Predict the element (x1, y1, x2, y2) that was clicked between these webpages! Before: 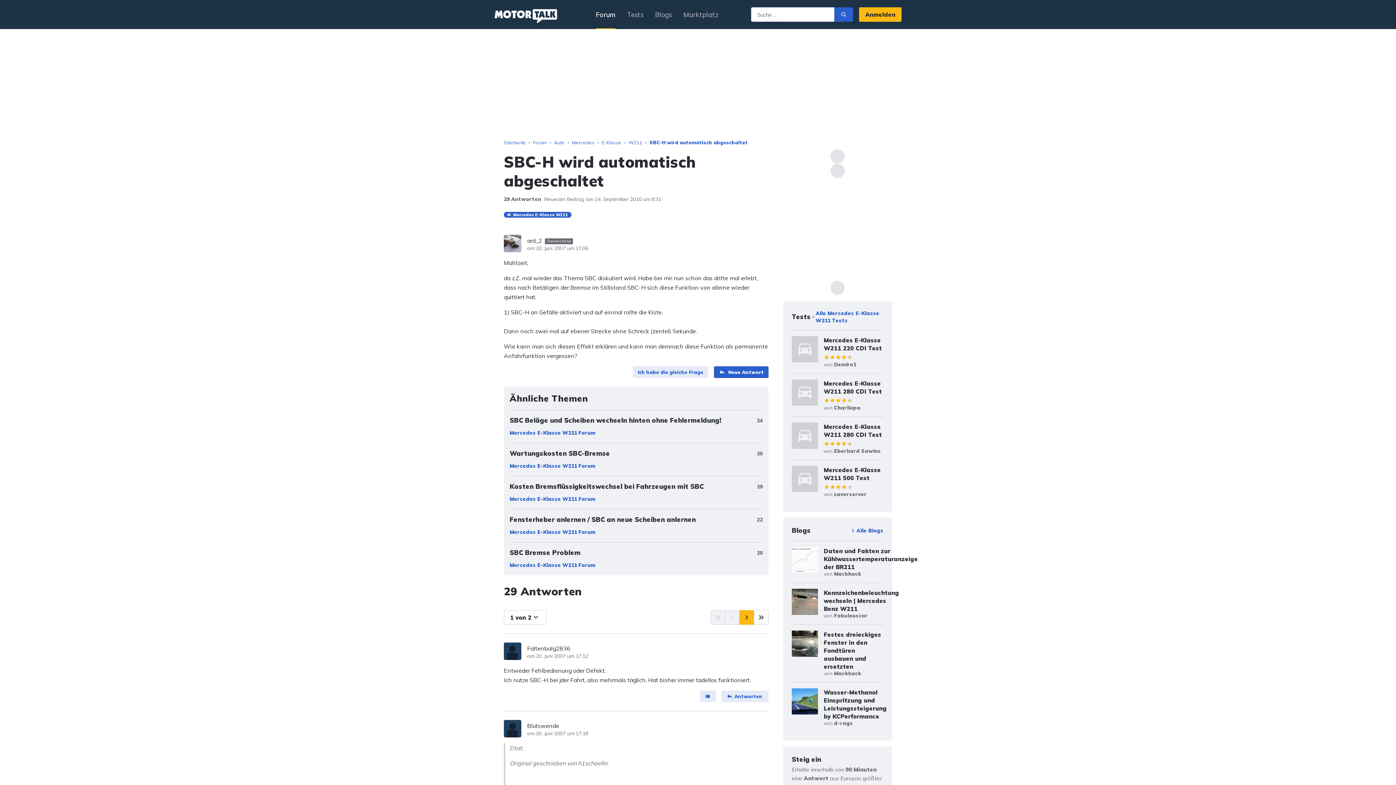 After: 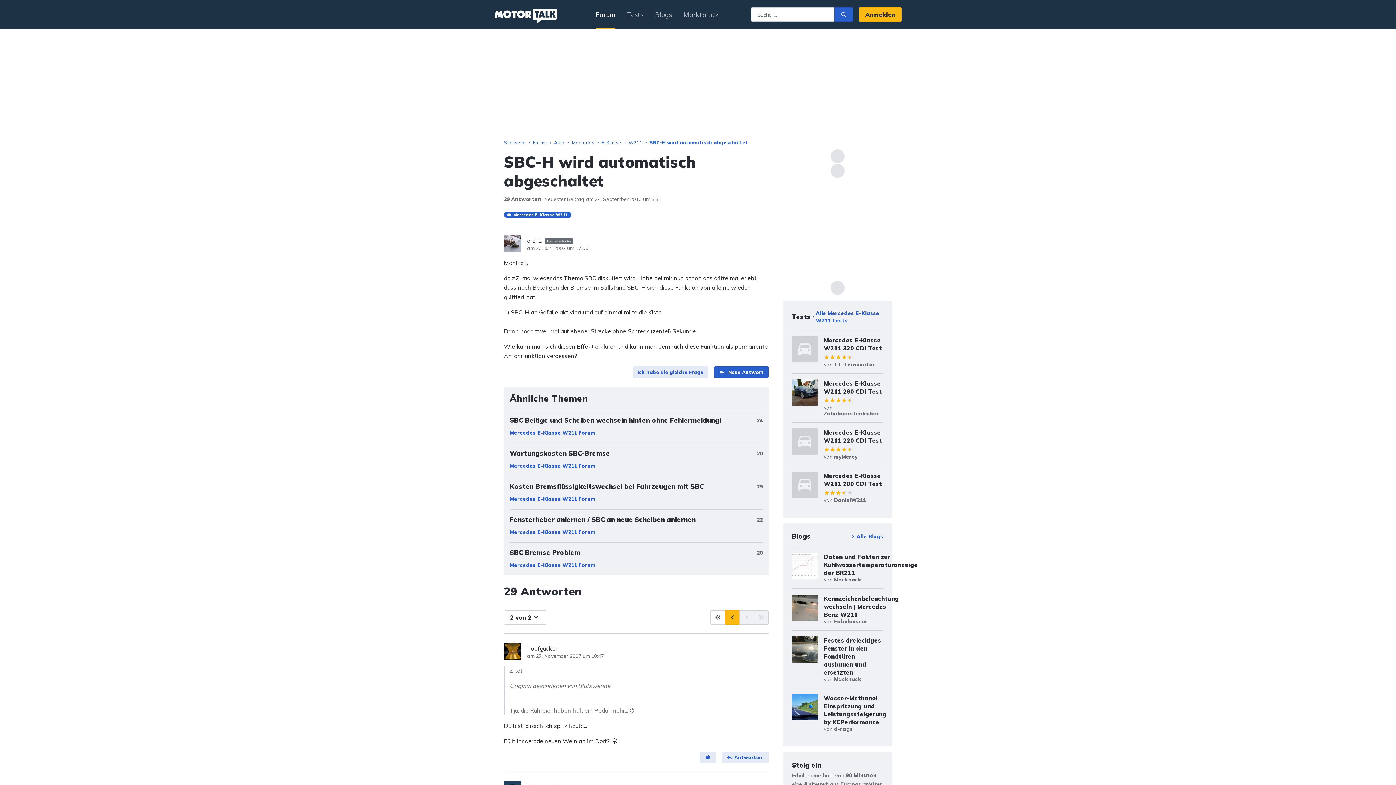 Action: bbox: (754, 610, 768, 625)